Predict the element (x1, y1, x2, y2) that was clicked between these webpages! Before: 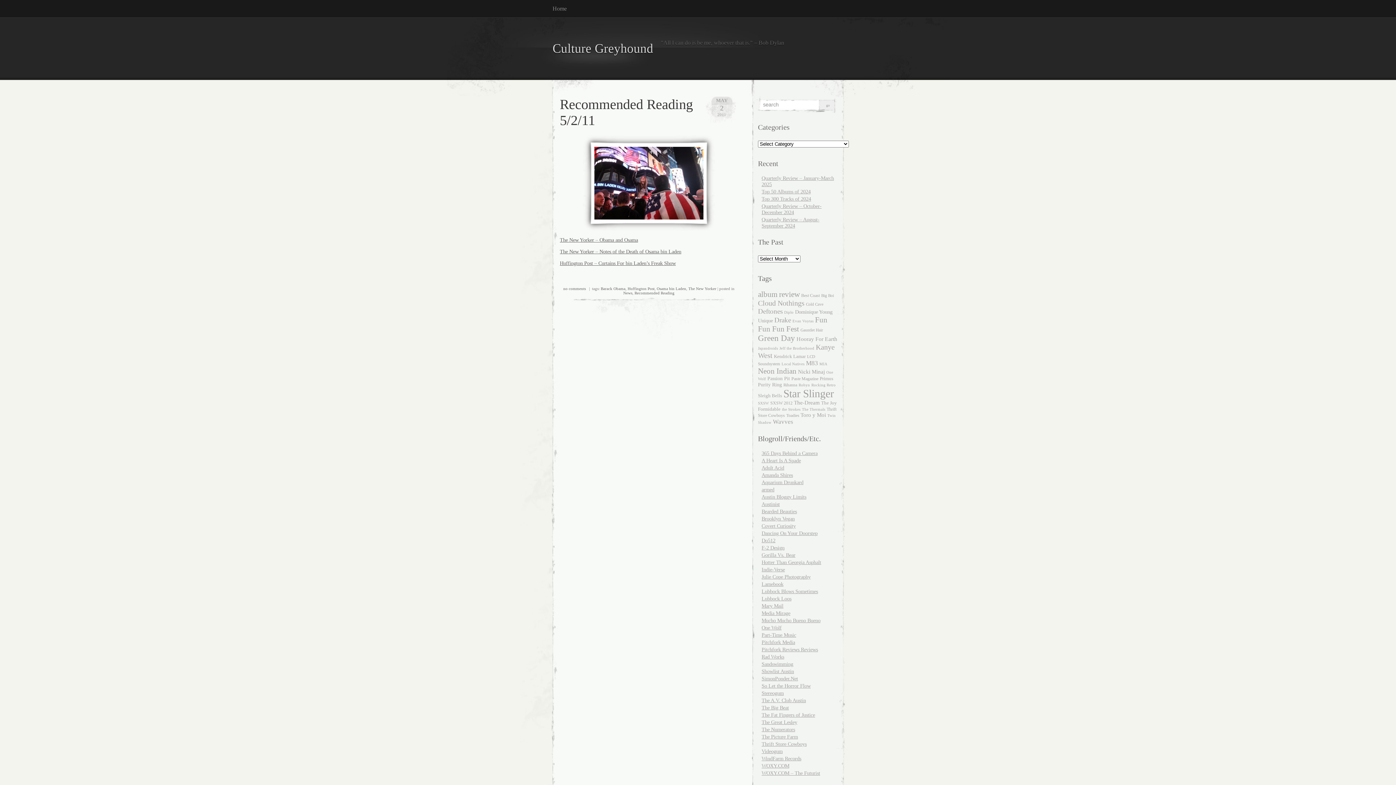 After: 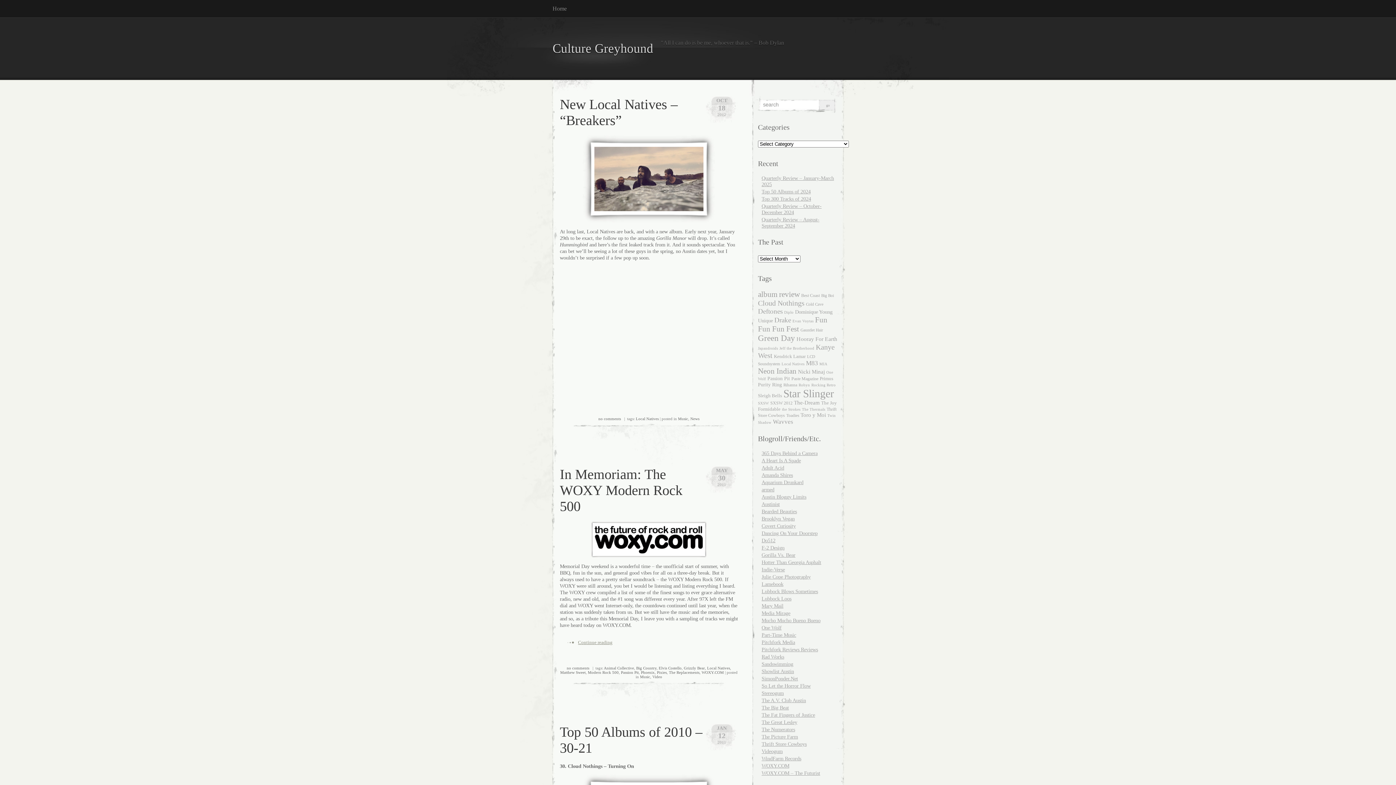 Action: label: Local Natives (14 items) bbox: (781, 362, 804, 366)